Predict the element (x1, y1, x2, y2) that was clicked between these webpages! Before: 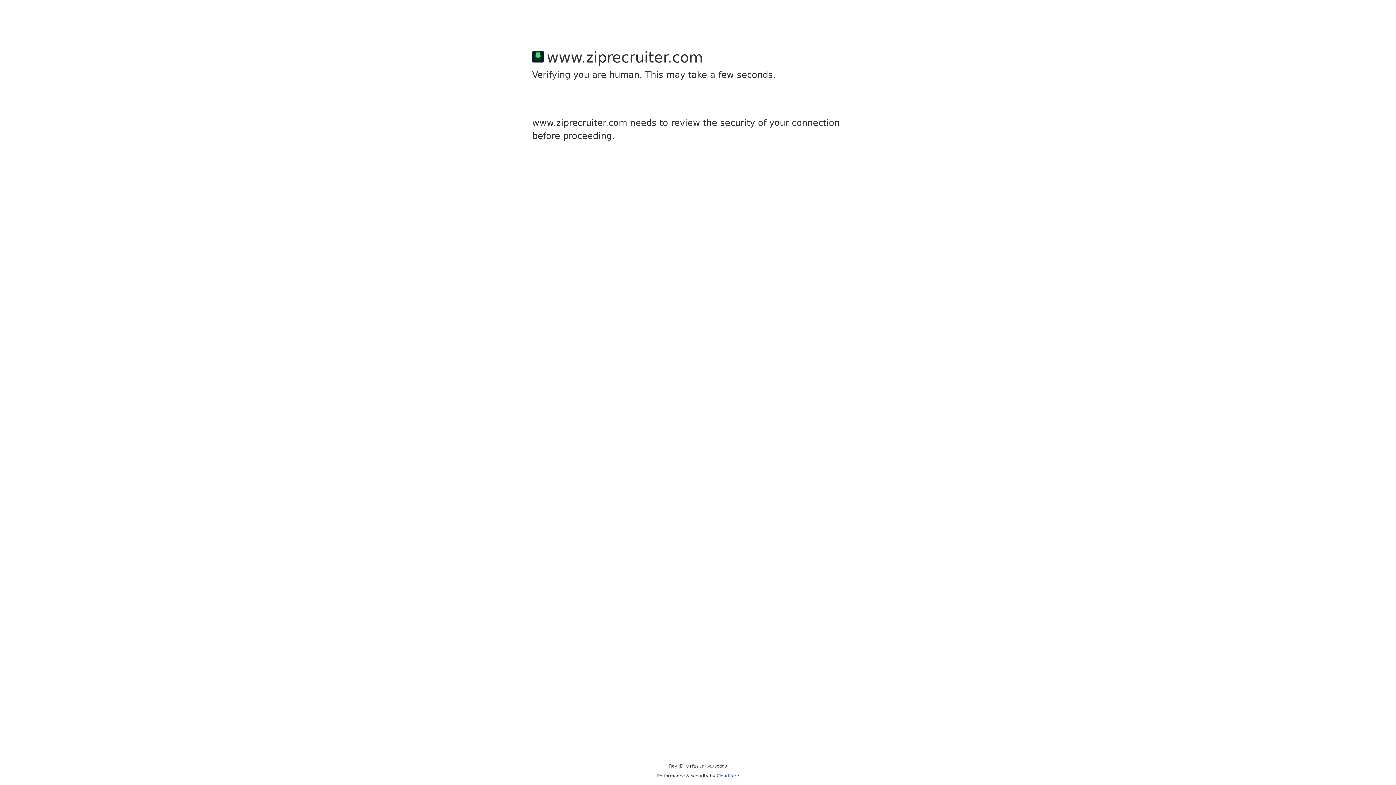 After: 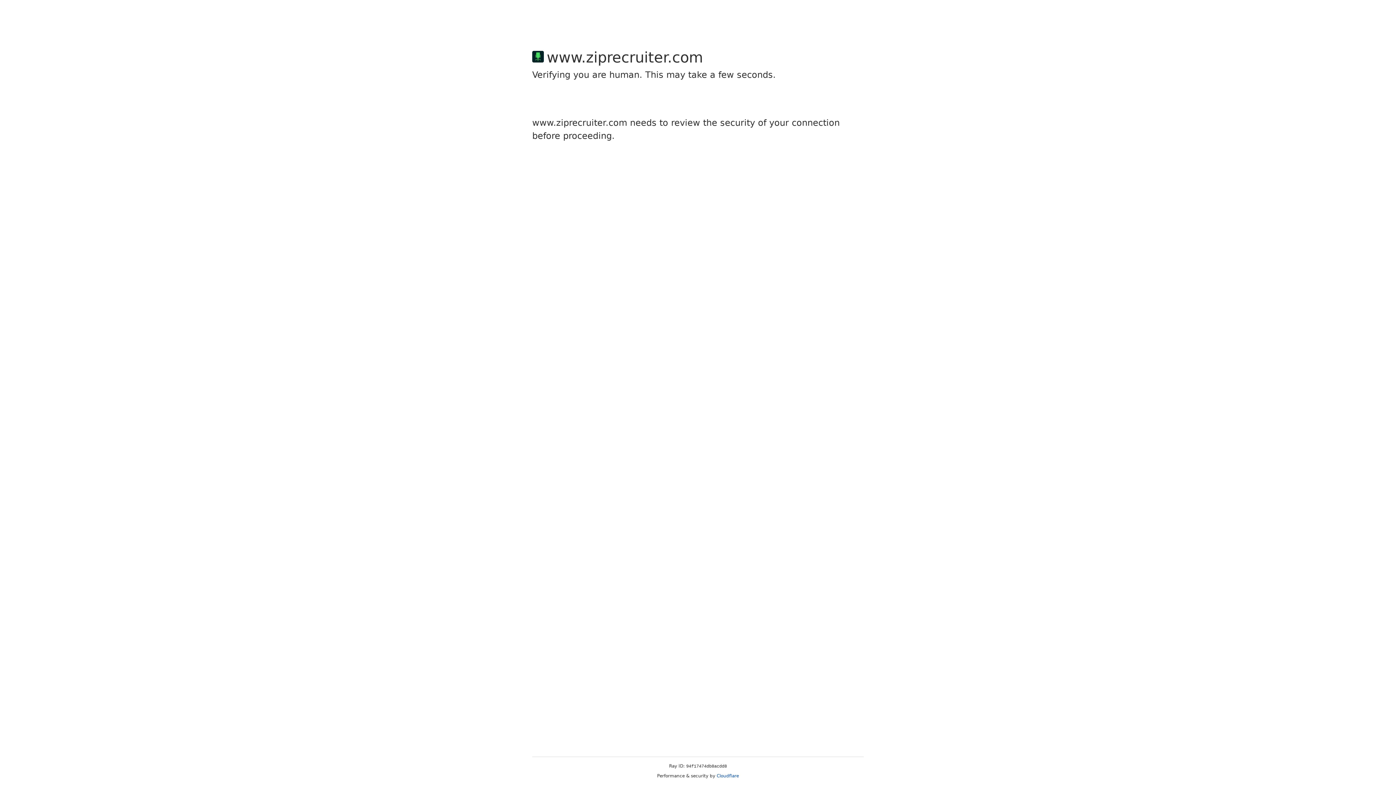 Action: bbox: (716, 773, 739, 778) label: Cloudflare